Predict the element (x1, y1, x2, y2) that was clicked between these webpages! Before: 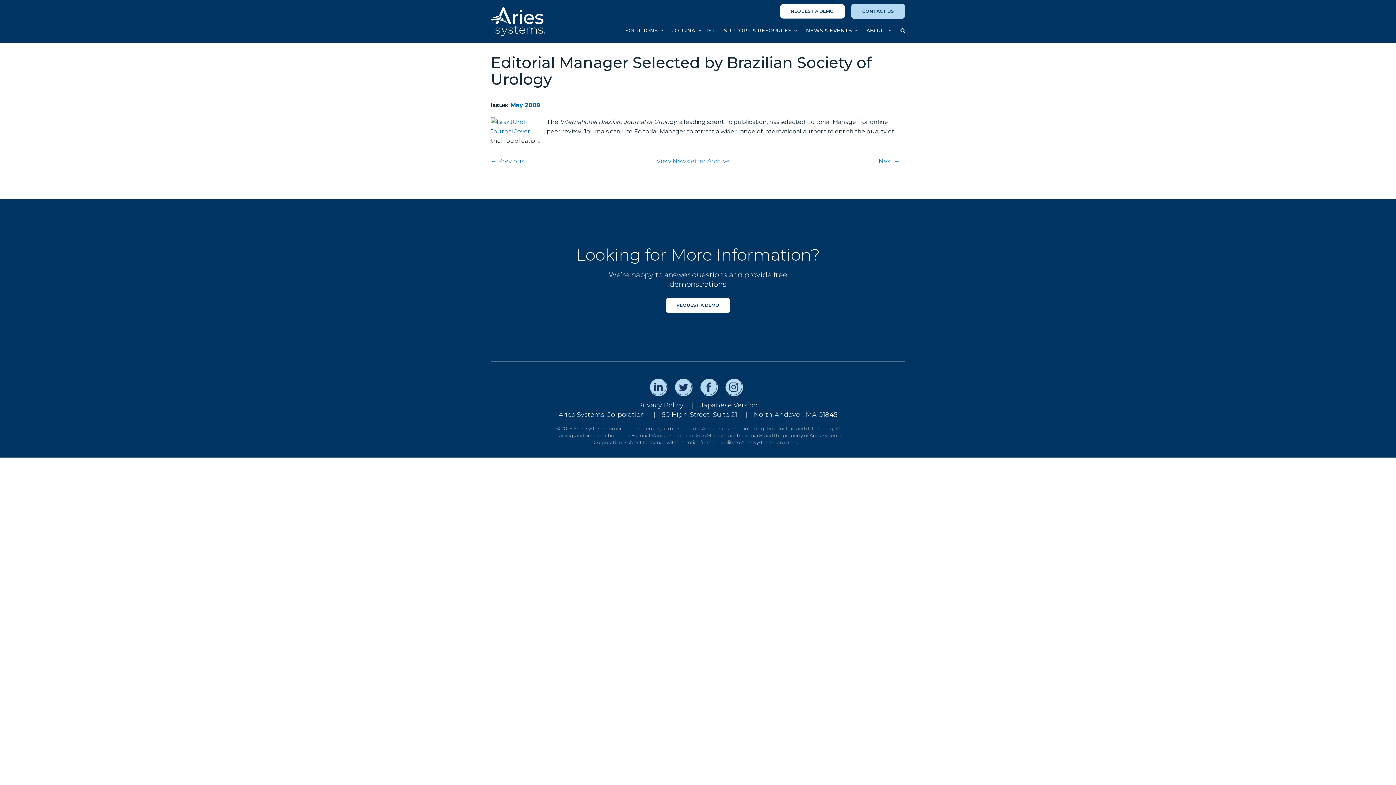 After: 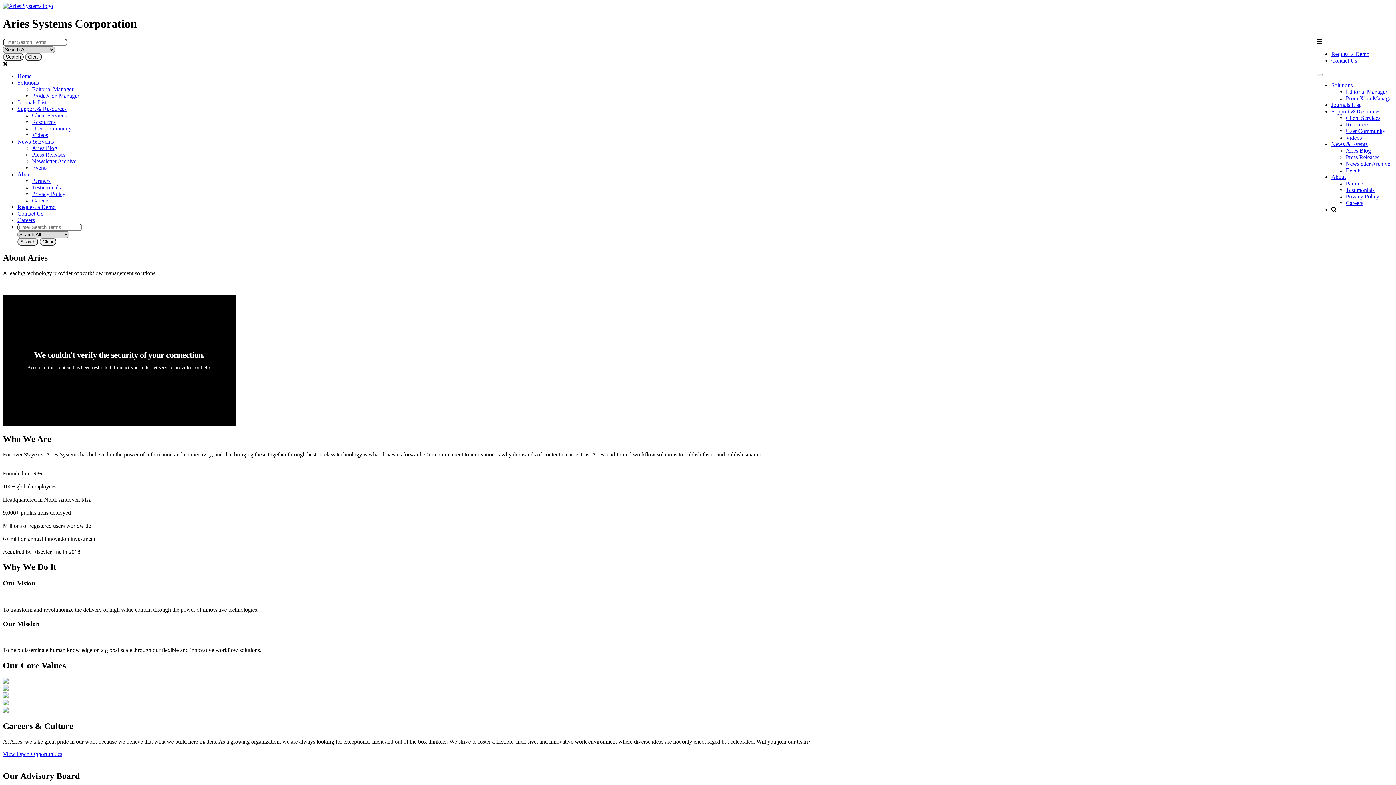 Action: bbox: (862, 20, 896, 43) label: ABOUT